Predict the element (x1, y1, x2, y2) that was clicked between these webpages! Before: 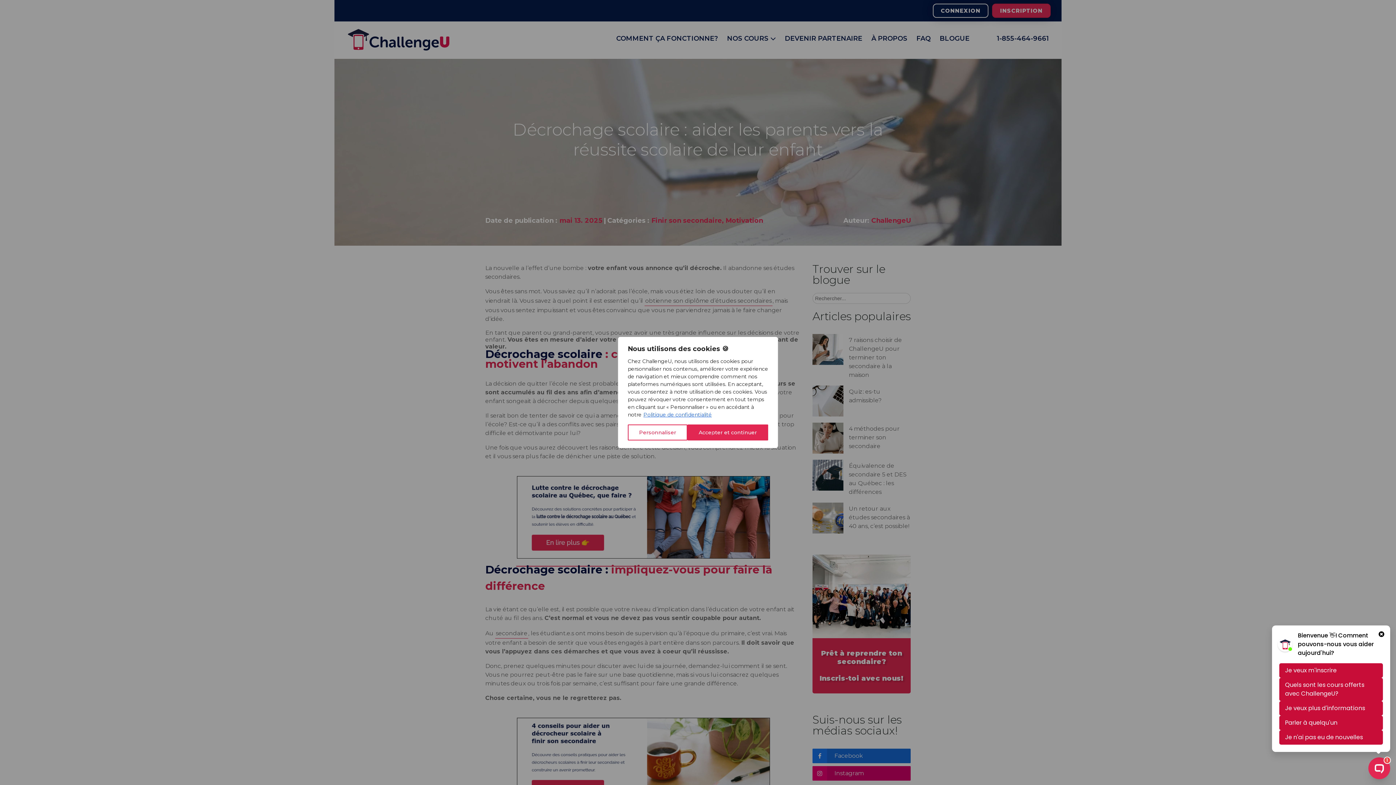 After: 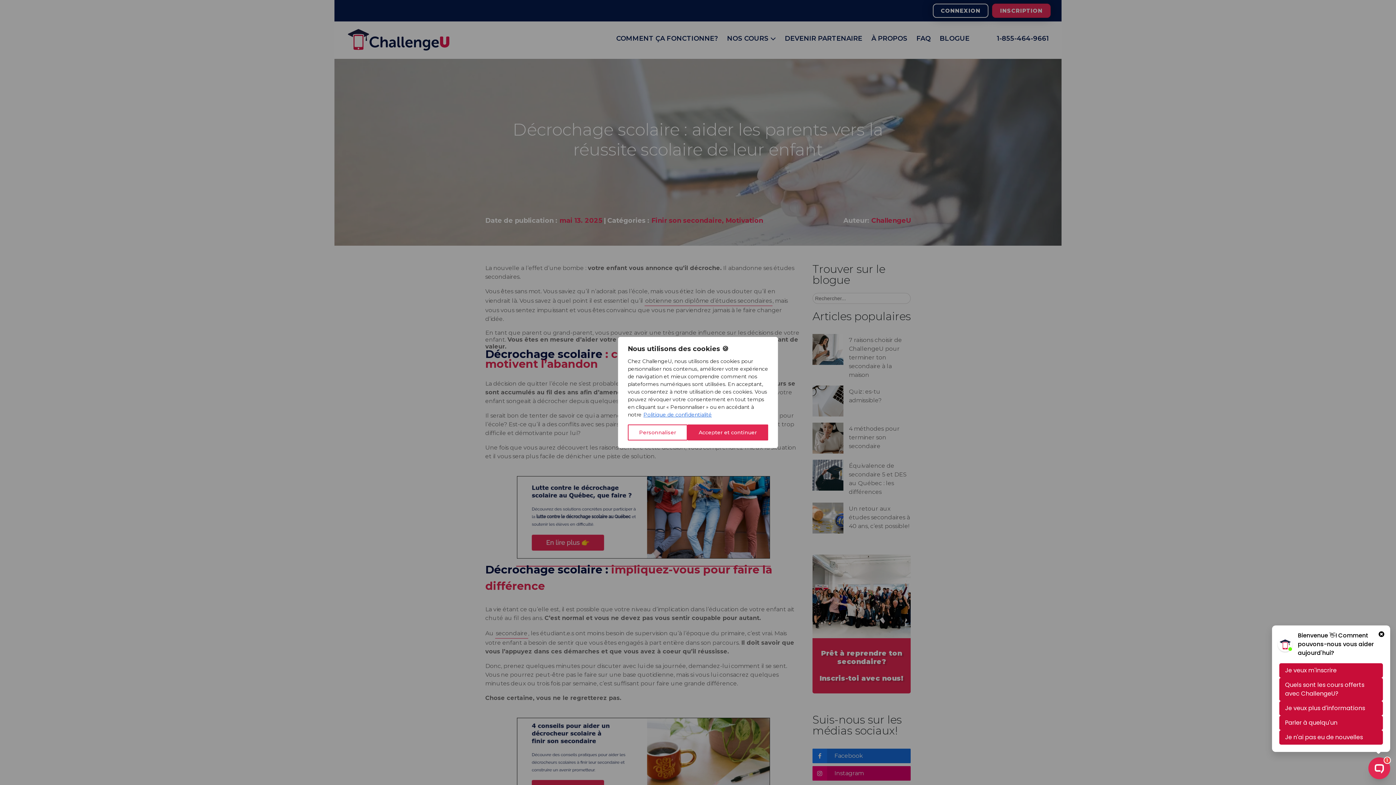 Action: bbox: (643, 411, 712, 418) label: Politique de confidentialité